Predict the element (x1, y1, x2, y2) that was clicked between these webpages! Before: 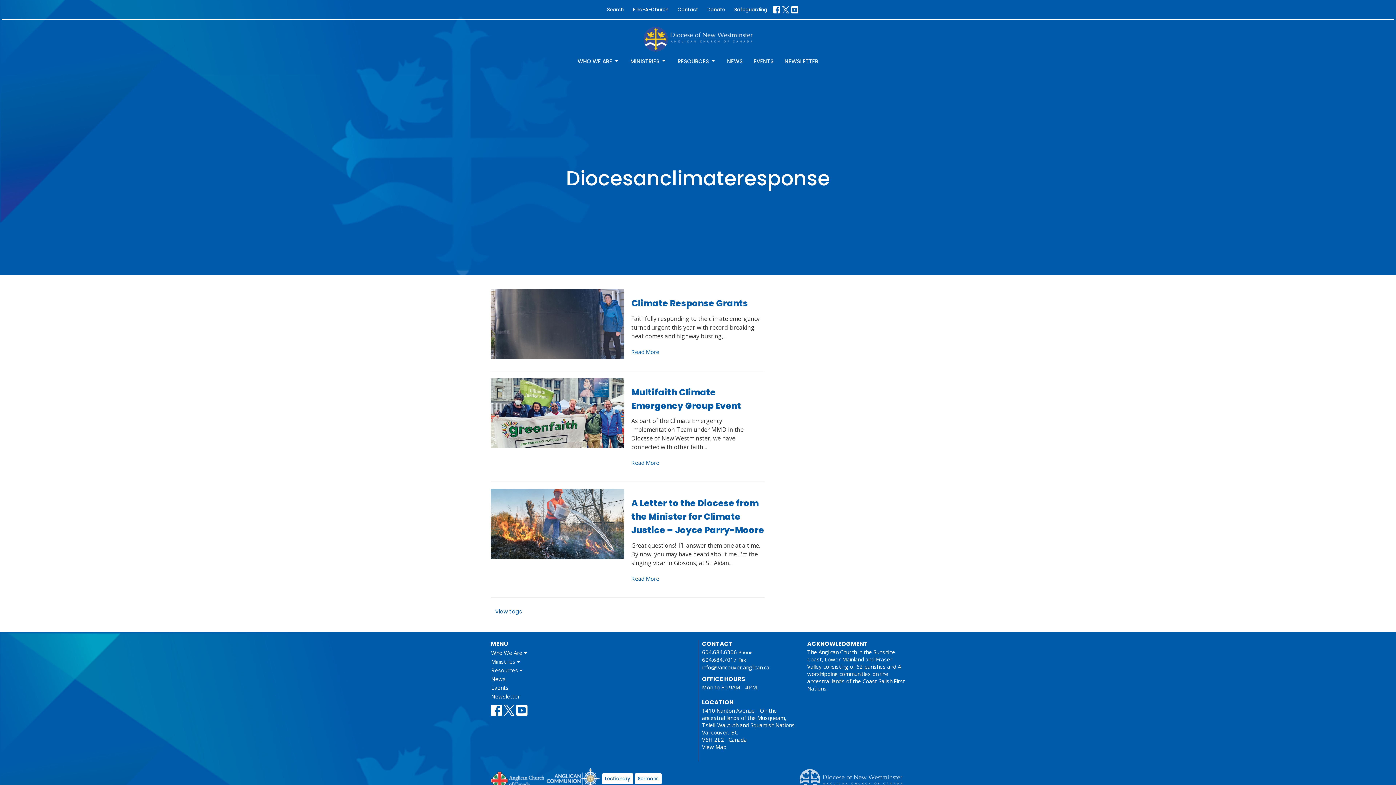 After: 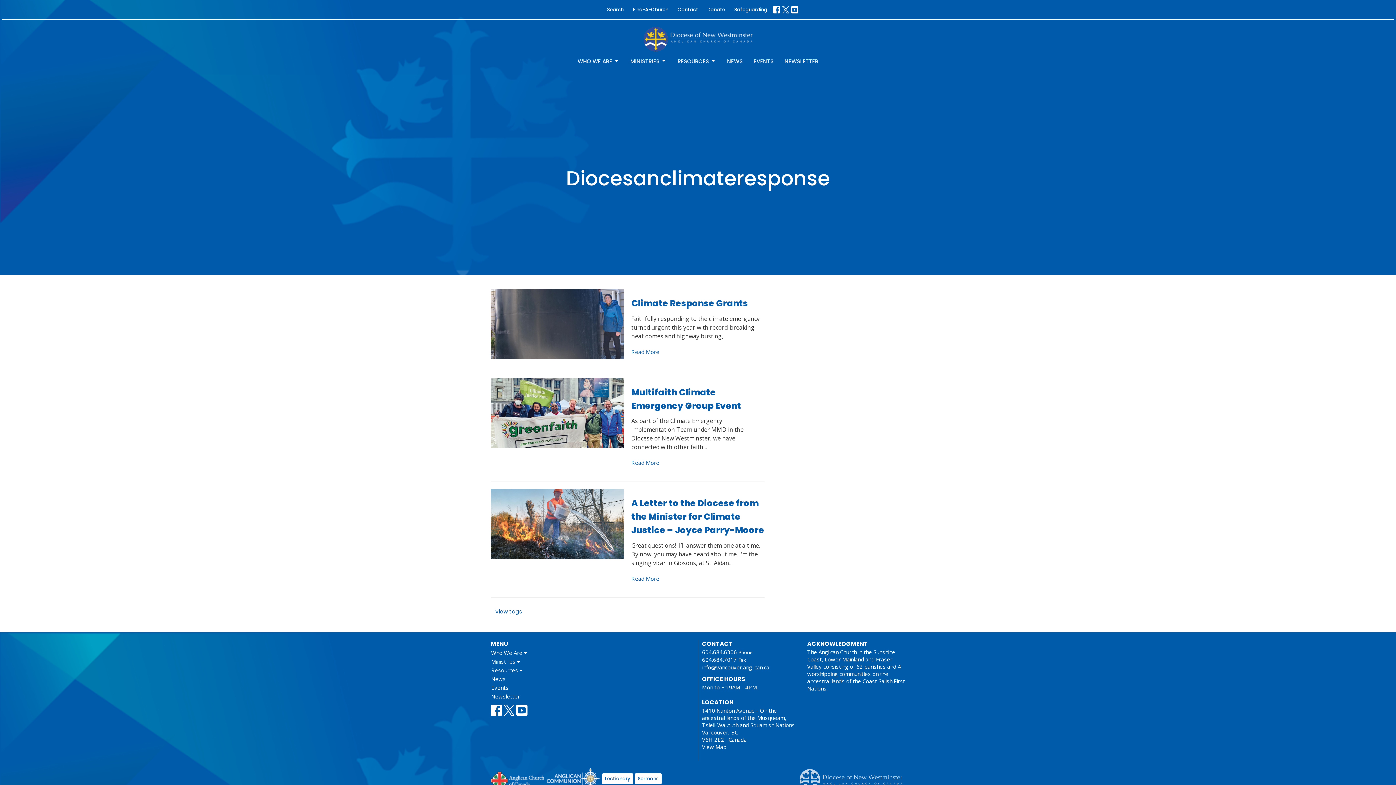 Action: bbox: (791, 6, 798, 13)